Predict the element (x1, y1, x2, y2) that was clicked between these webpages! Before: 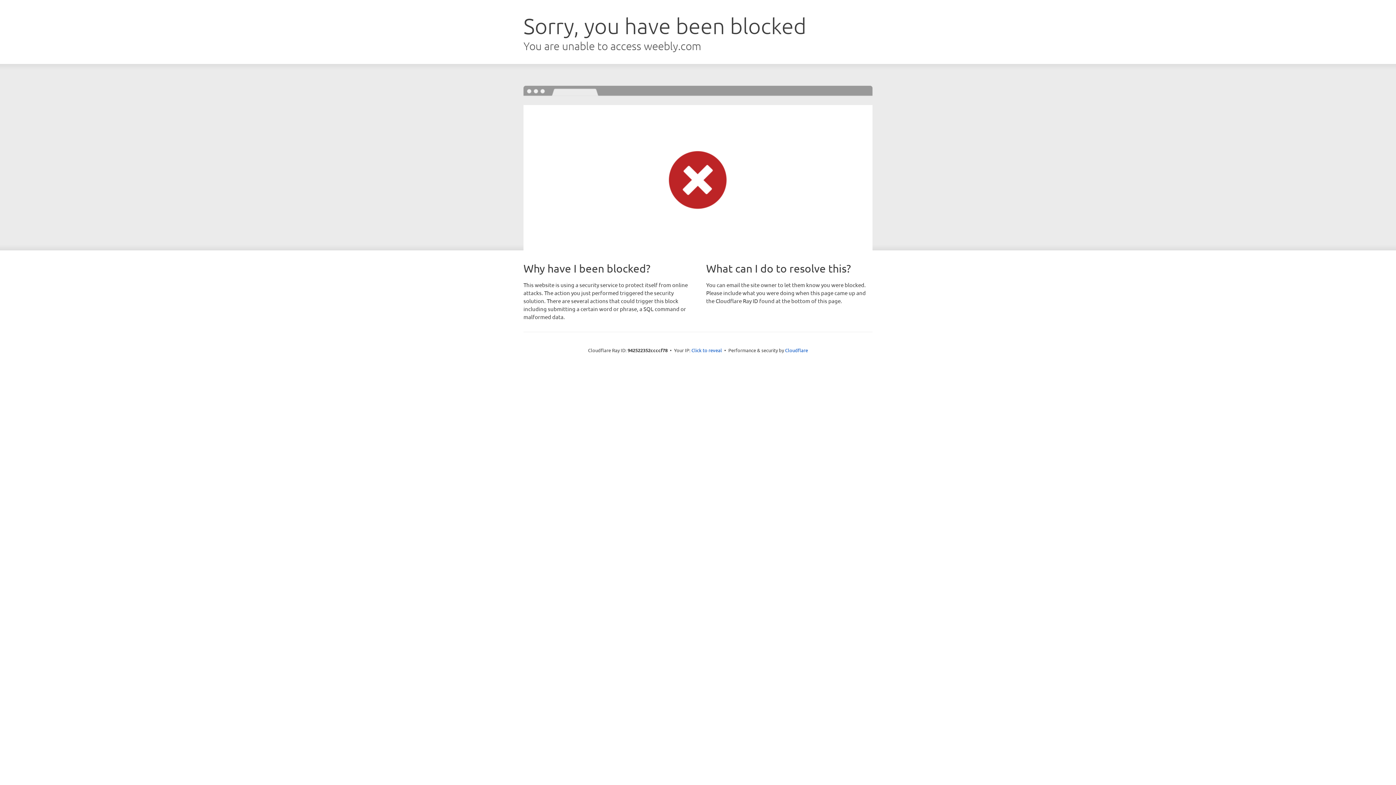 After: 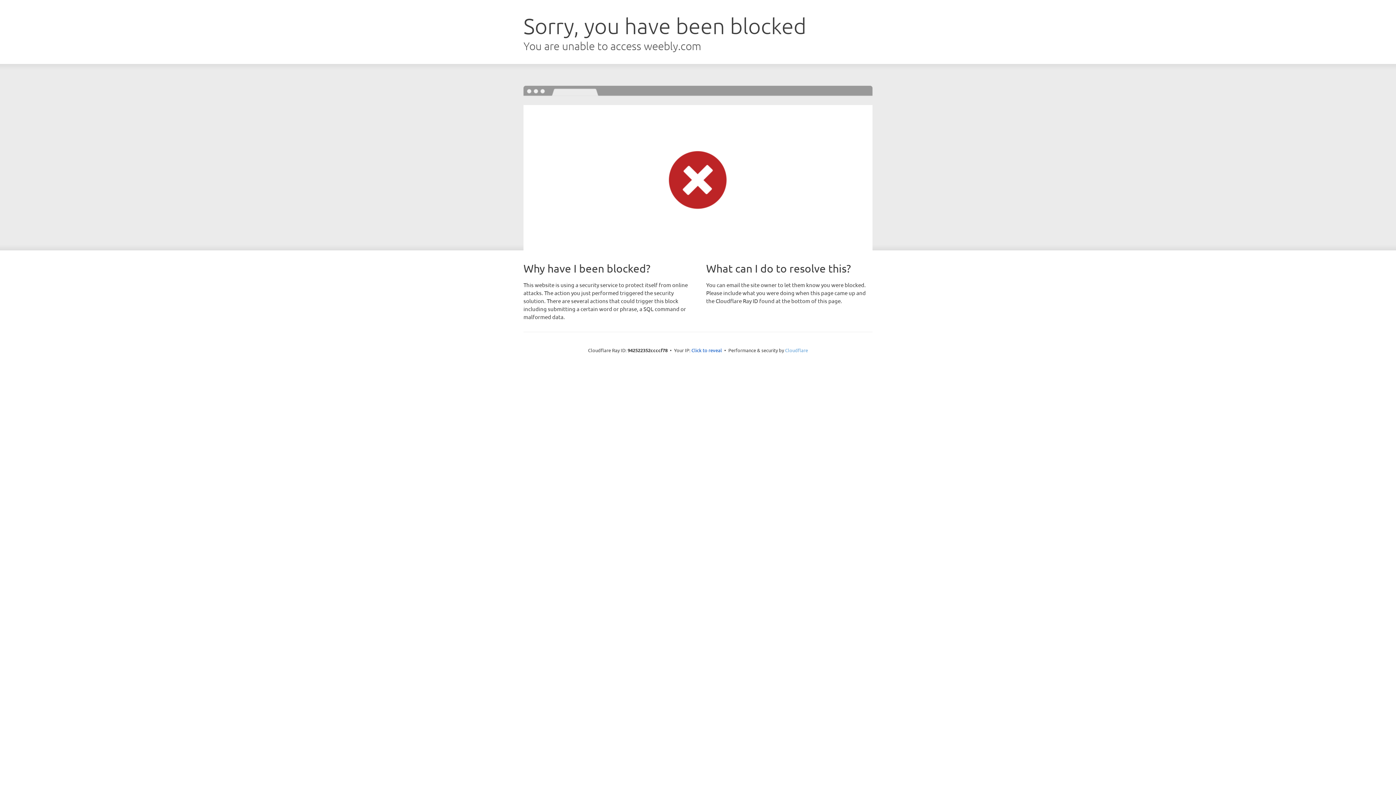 Action: label: Cloudflare bbox: (785, 347, 808, 353)